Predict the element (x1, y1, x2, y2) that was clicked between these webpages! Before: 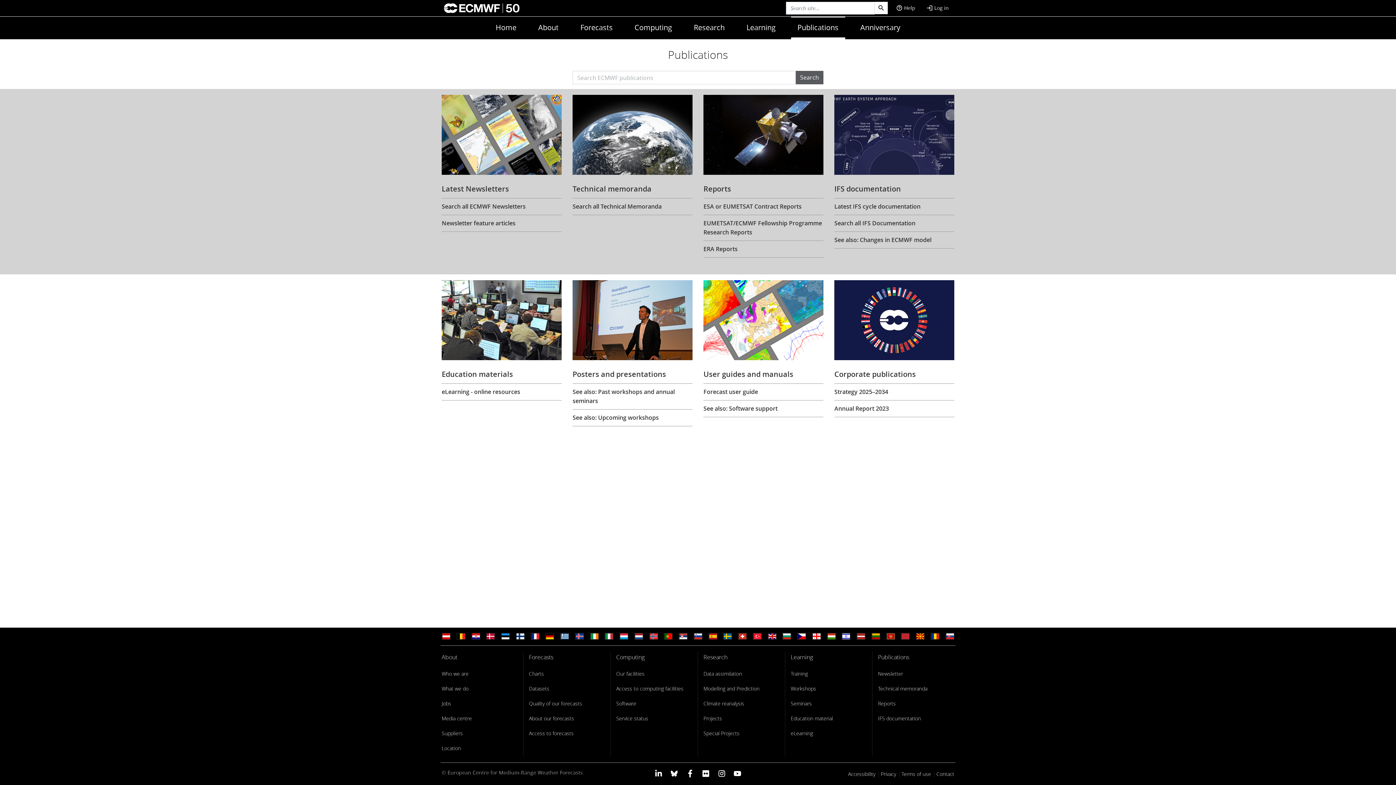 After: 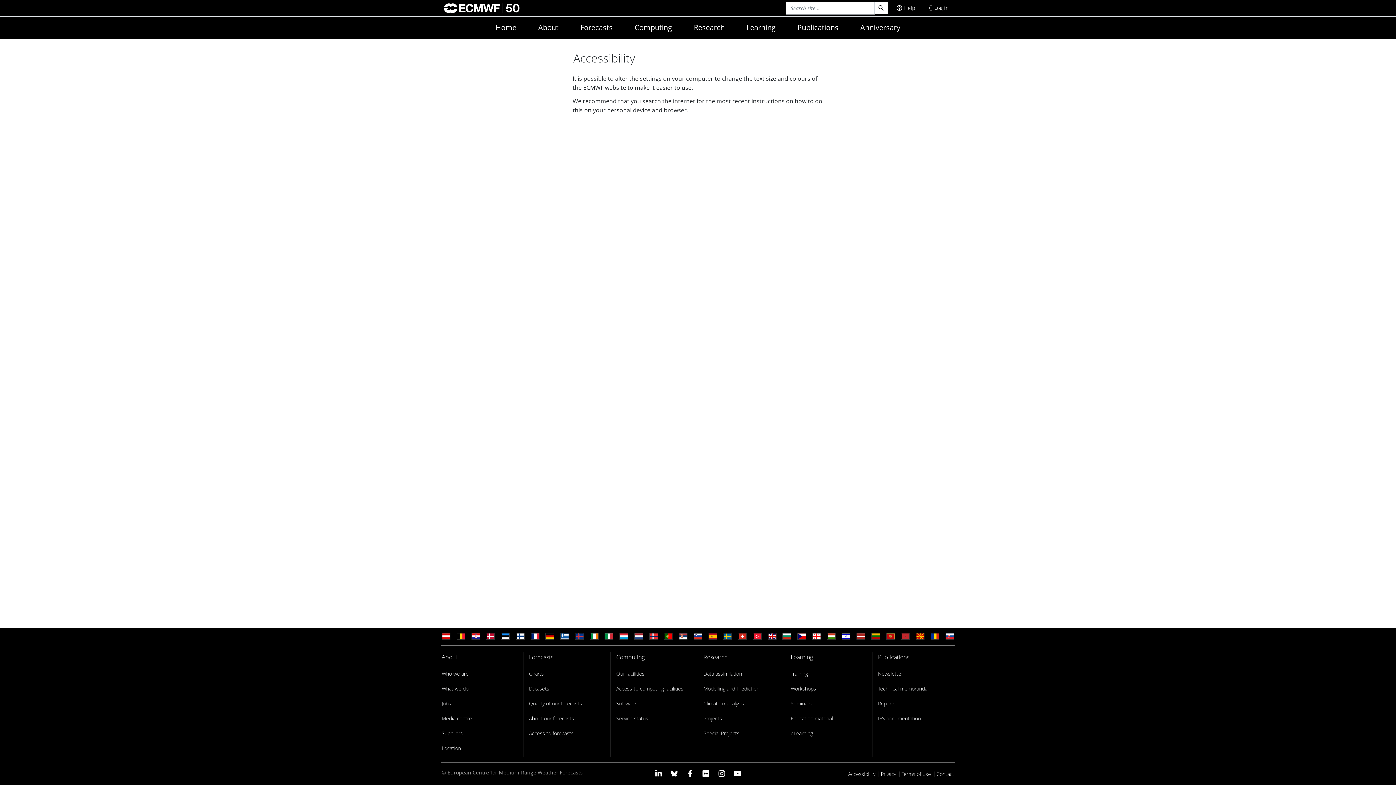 Action: label: Accessibility bbox: (848, 769, 875, 779)